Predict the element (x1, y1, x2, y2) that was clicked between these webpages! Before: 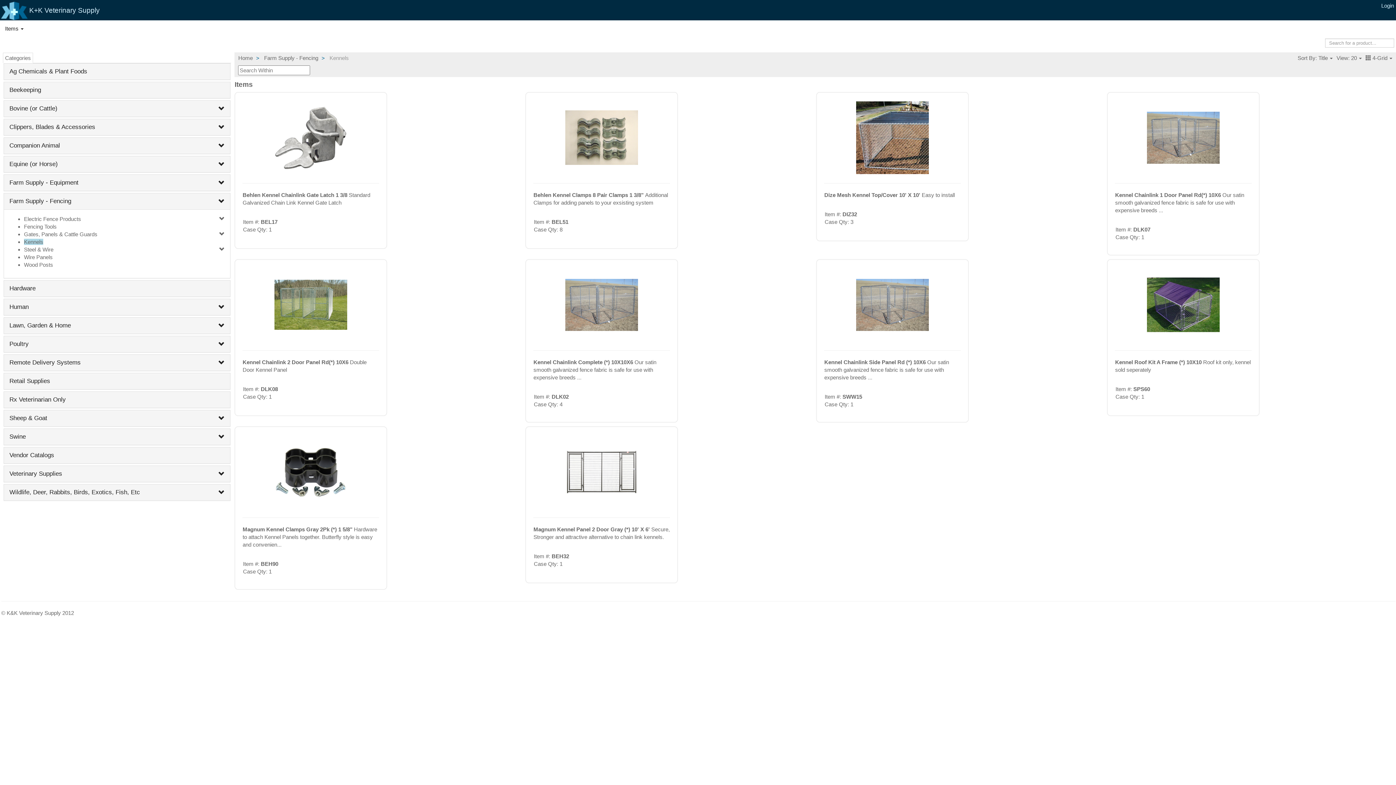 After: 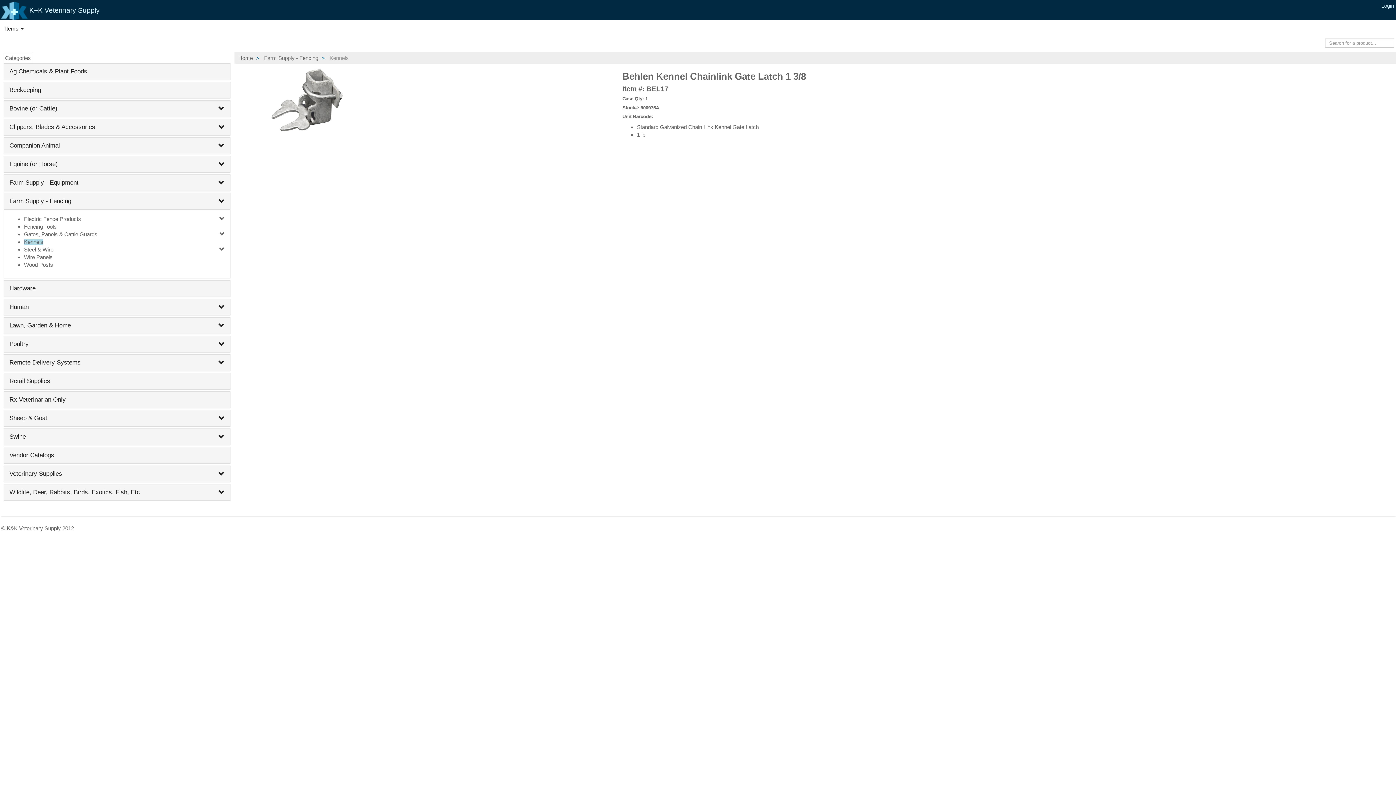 Action: bbox: (242, 192, 348, 198) label: Behlen Kennel Chainlink Gate Latch 1 3/8 